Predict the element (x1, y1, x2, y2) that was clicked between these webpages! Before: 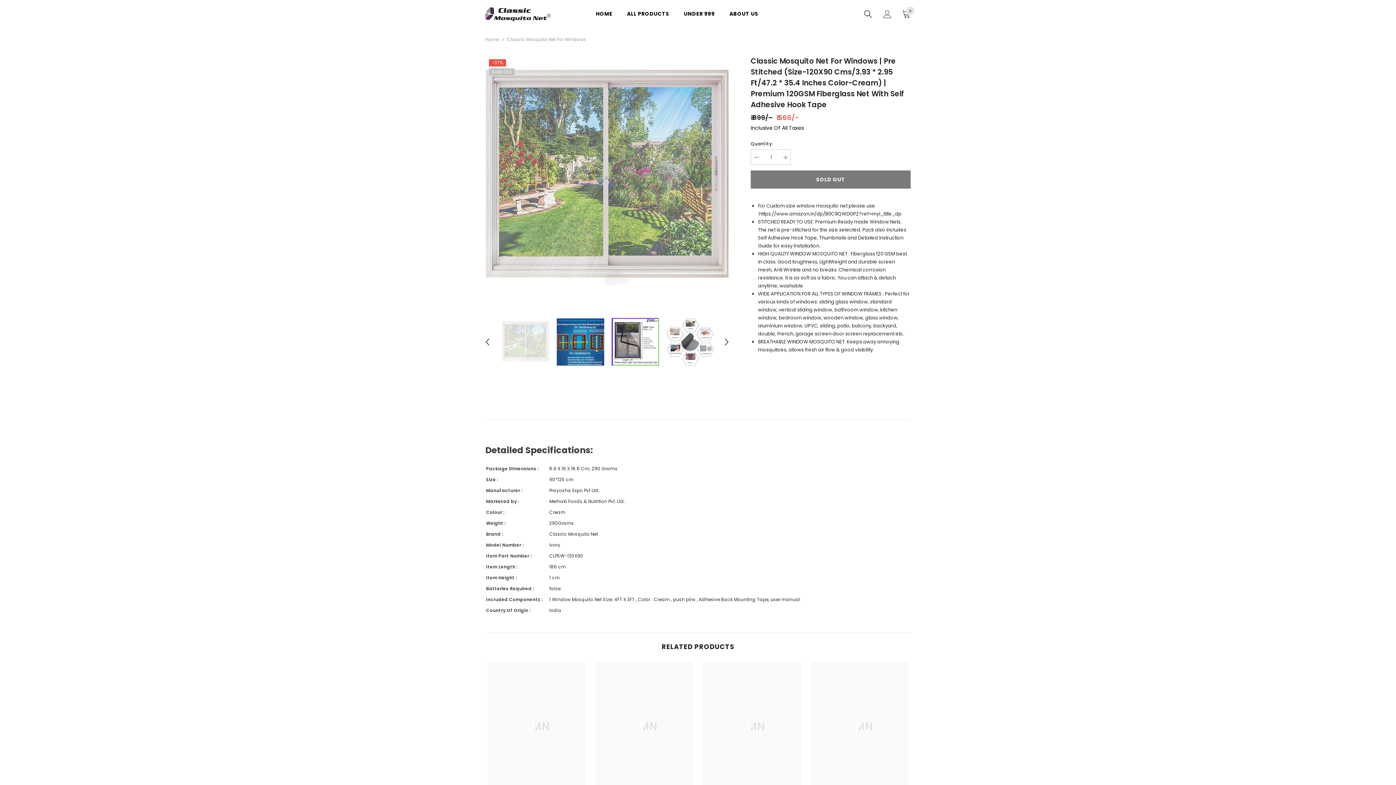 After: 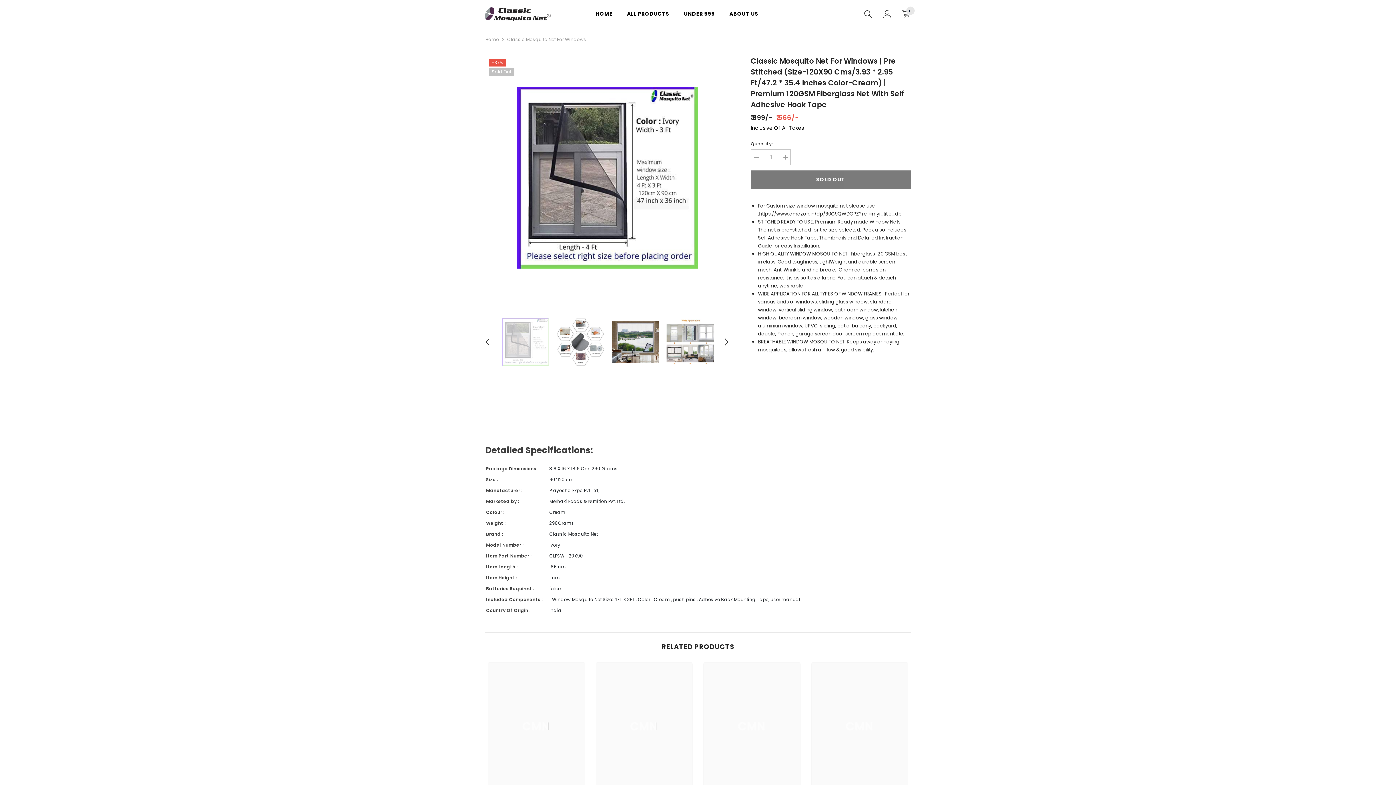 Action: bbox: (611, 306, 659, 377)